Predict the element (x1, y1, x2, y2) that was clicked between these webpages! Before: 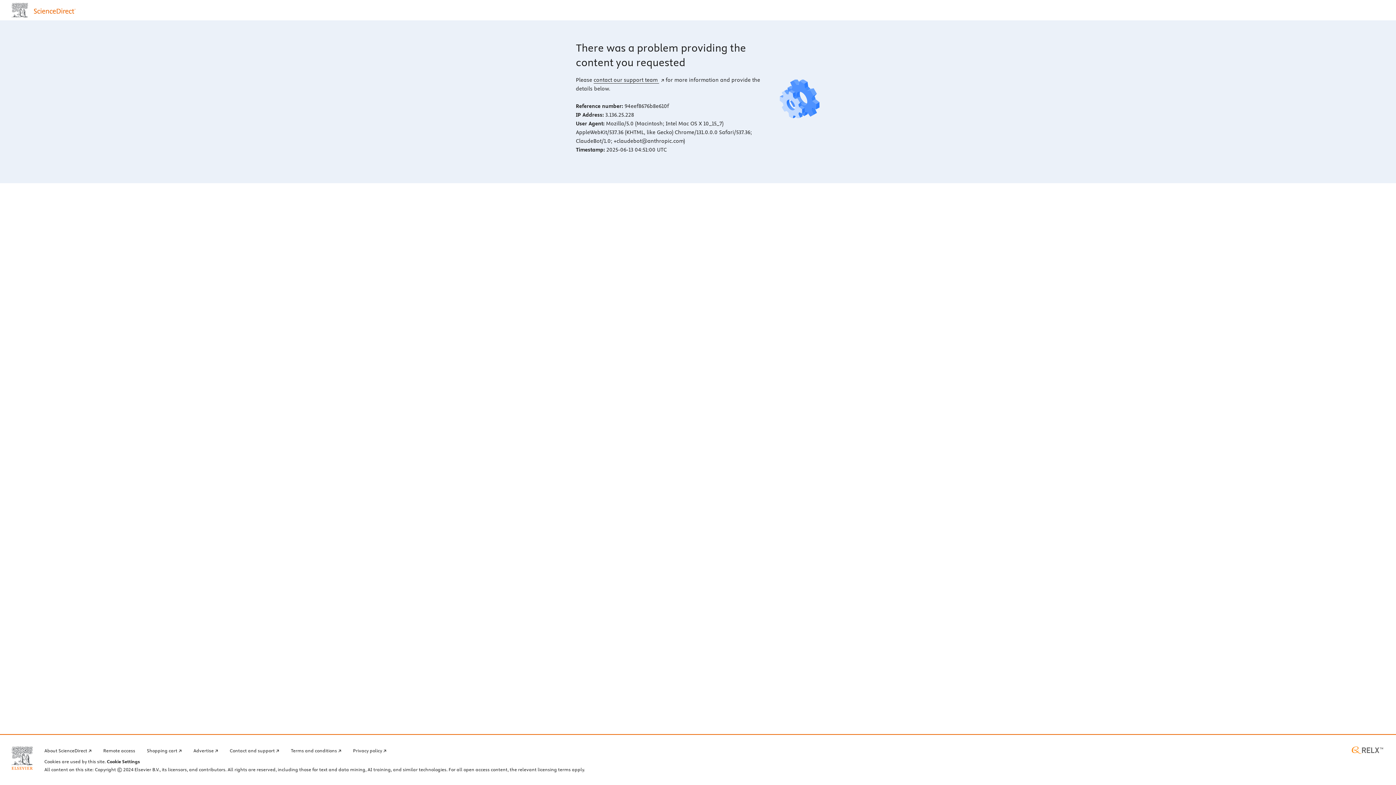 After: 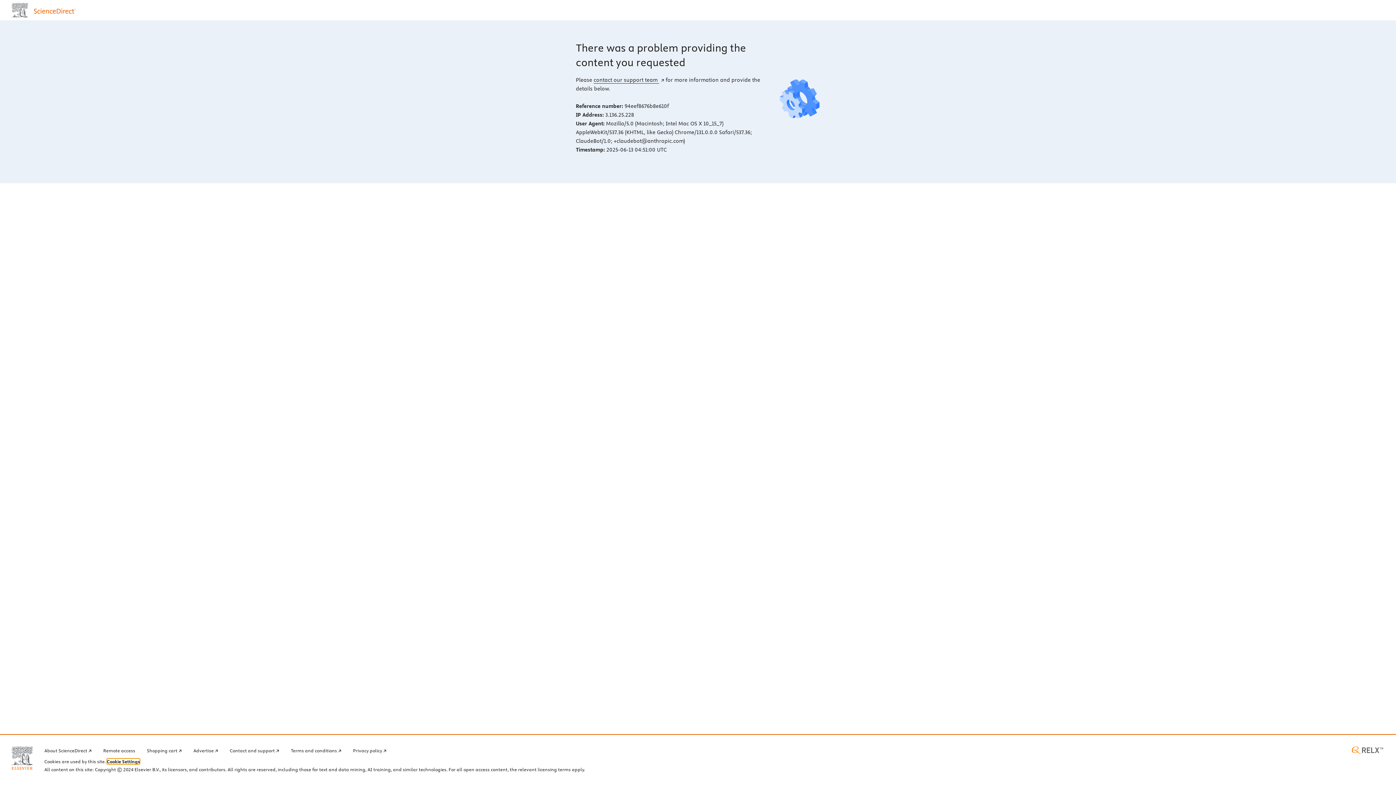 Action: label: Cookie Settings bbox: (106, 759, 140, 764)